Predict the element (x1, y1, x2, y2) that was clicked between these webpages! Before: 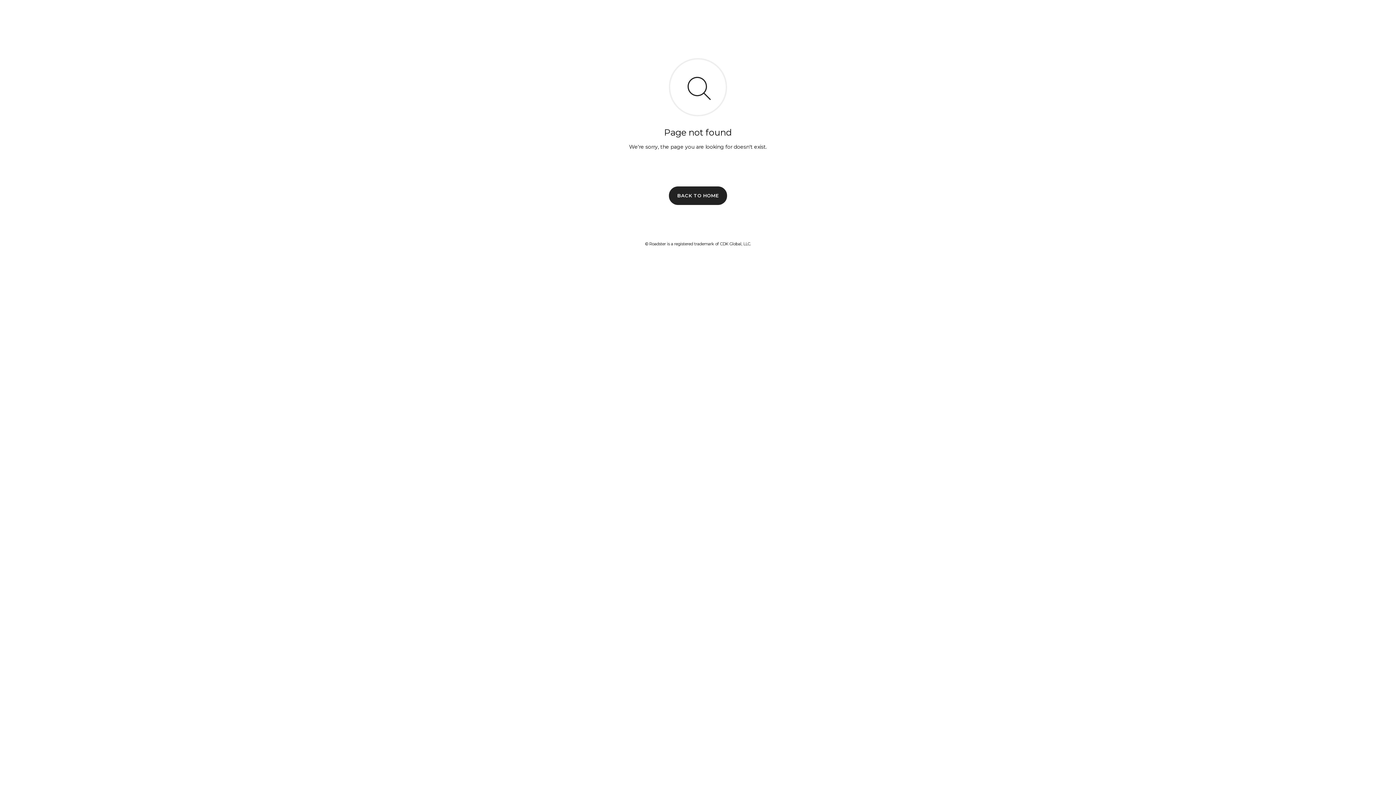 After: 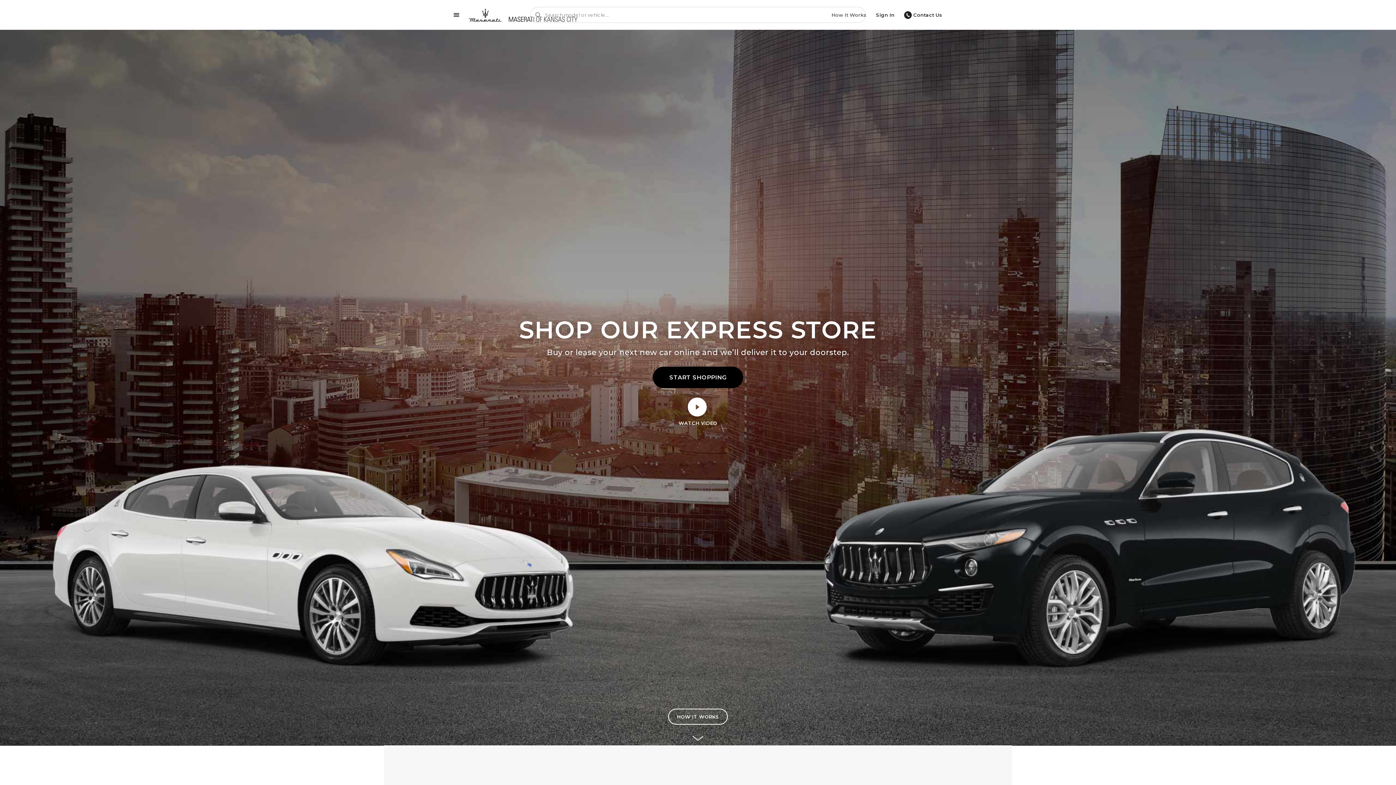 Action: label: BACK TO HOME bbox: (669, 186, 727, 204)